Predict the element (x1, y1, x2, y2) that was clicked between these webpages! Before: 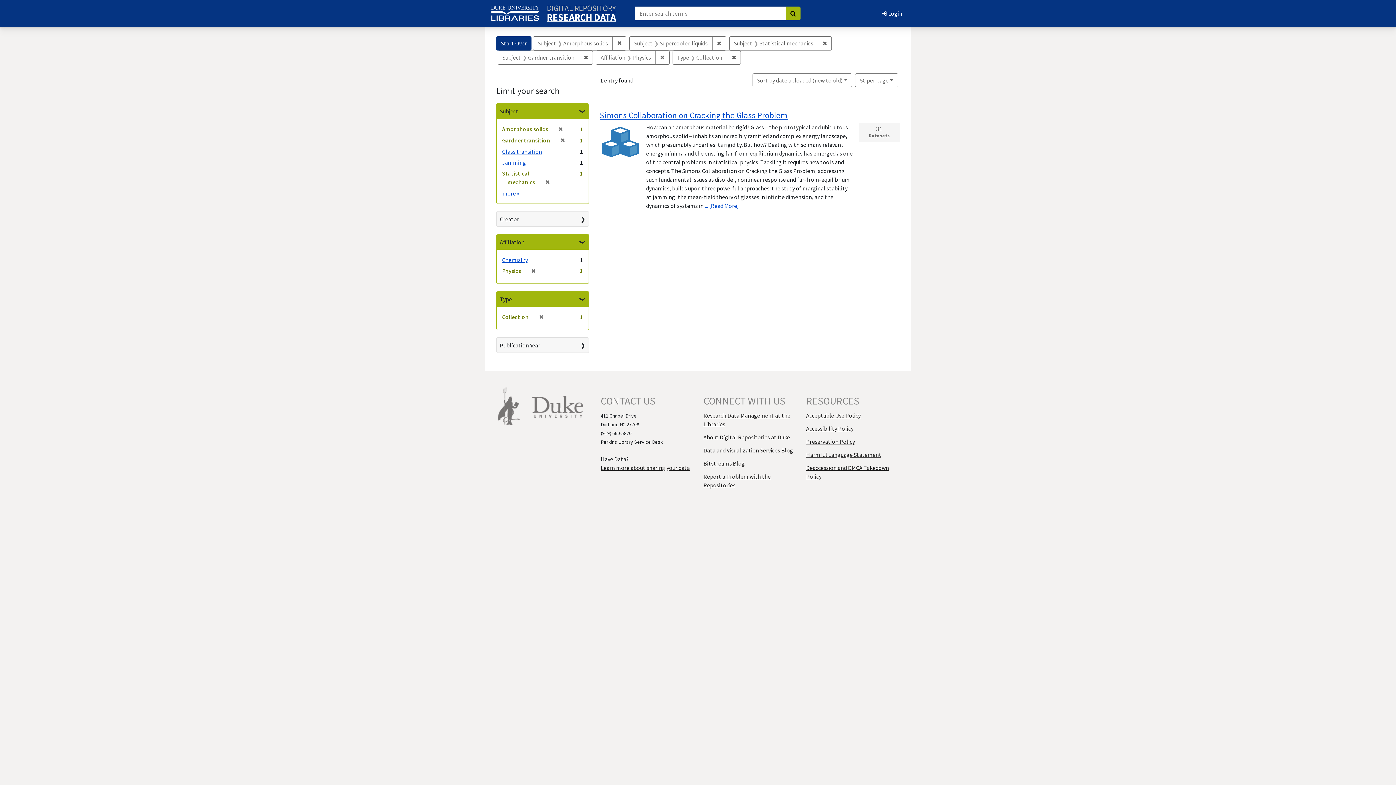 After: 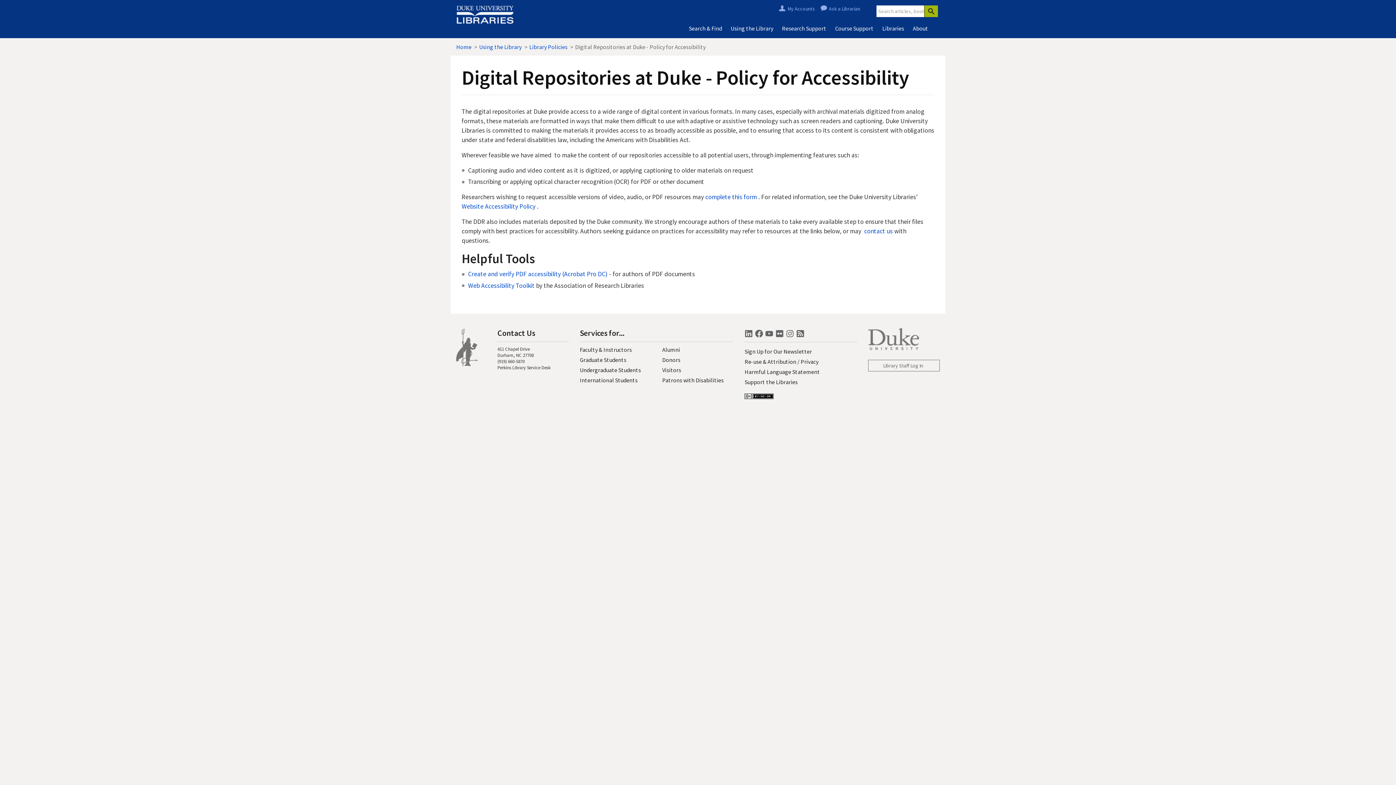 Action: bbox: (806, 425, 853, 432) label: Accessibility Policy